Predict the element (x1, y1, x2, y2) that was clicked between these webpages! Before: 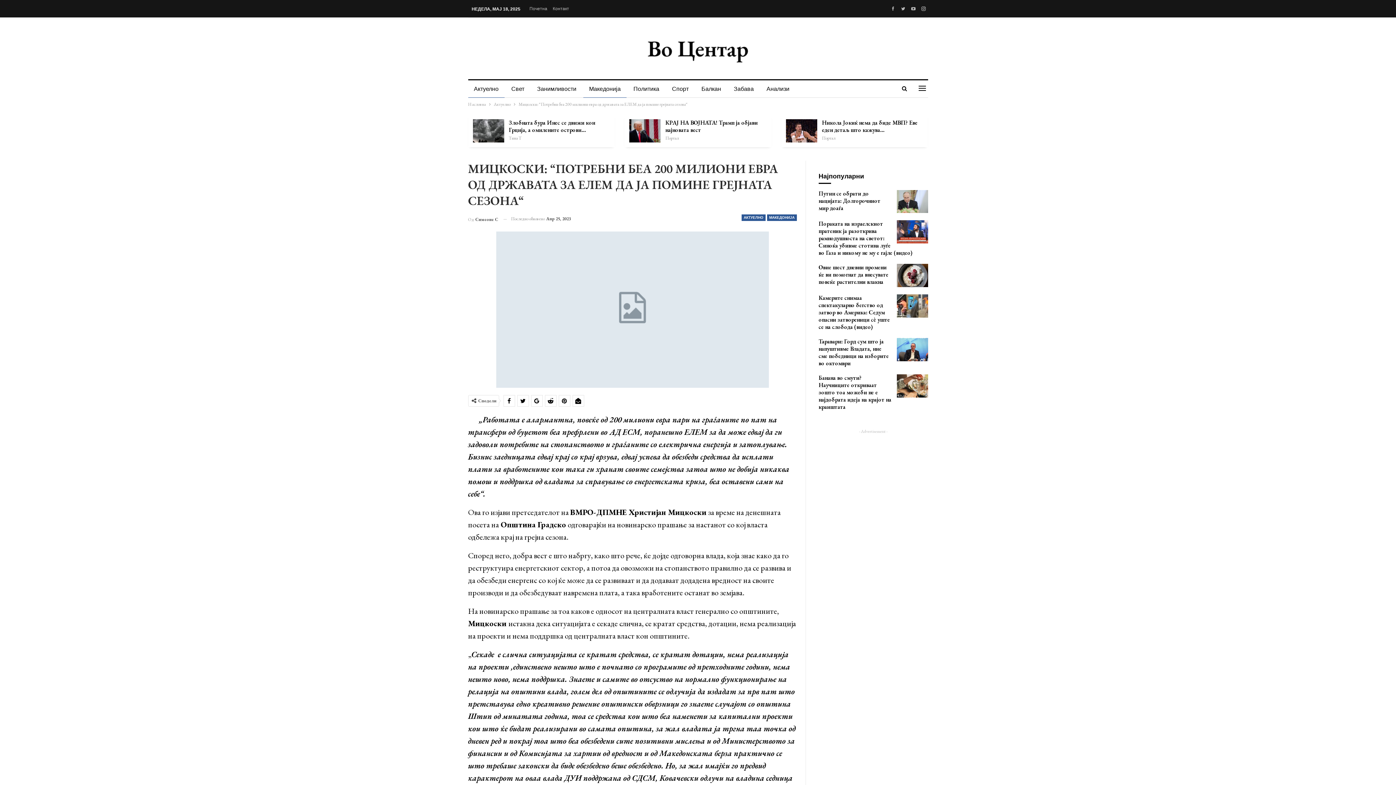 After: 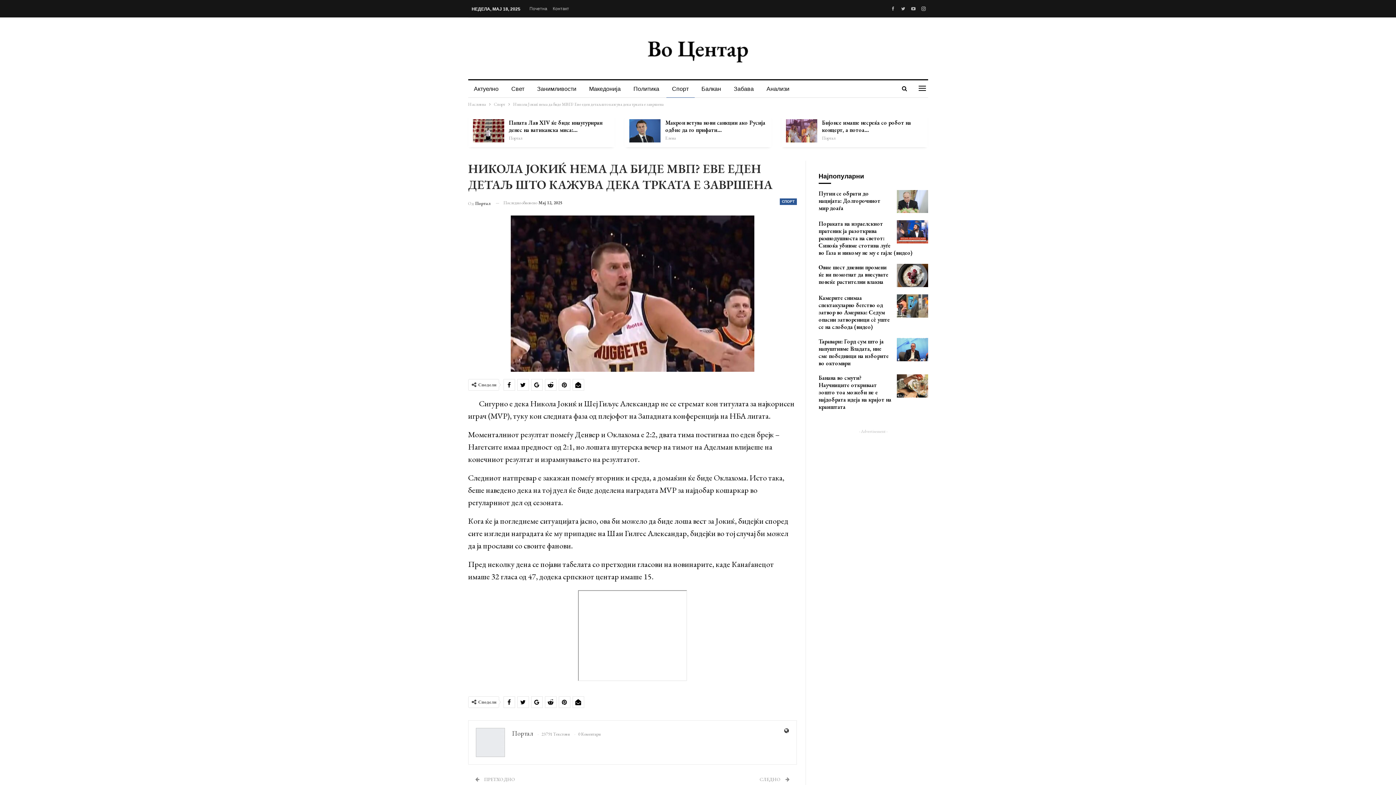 Action: bbox: (822, 118, 917, 133) label: Никола Јокиќ нема да биде МВП? Еве еден детаљ што кажува…